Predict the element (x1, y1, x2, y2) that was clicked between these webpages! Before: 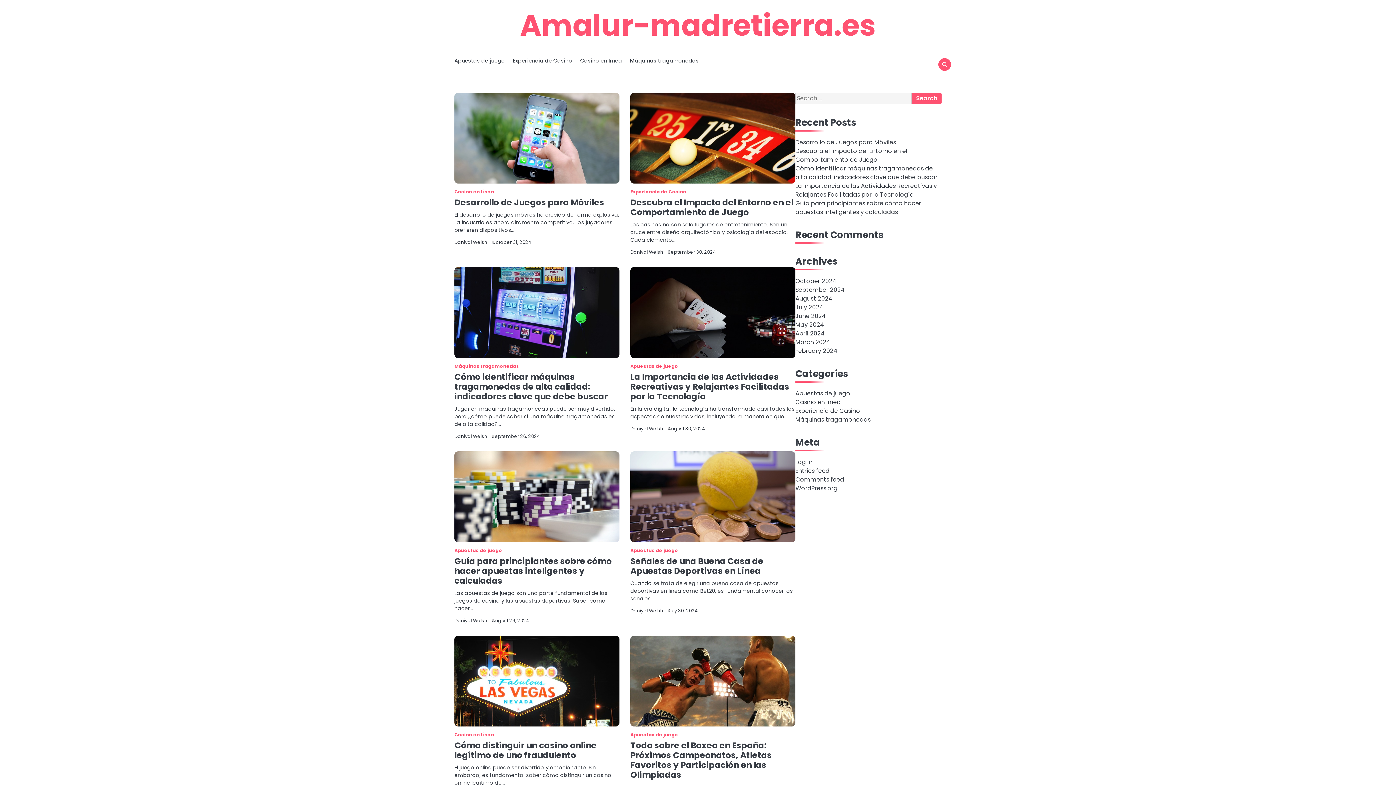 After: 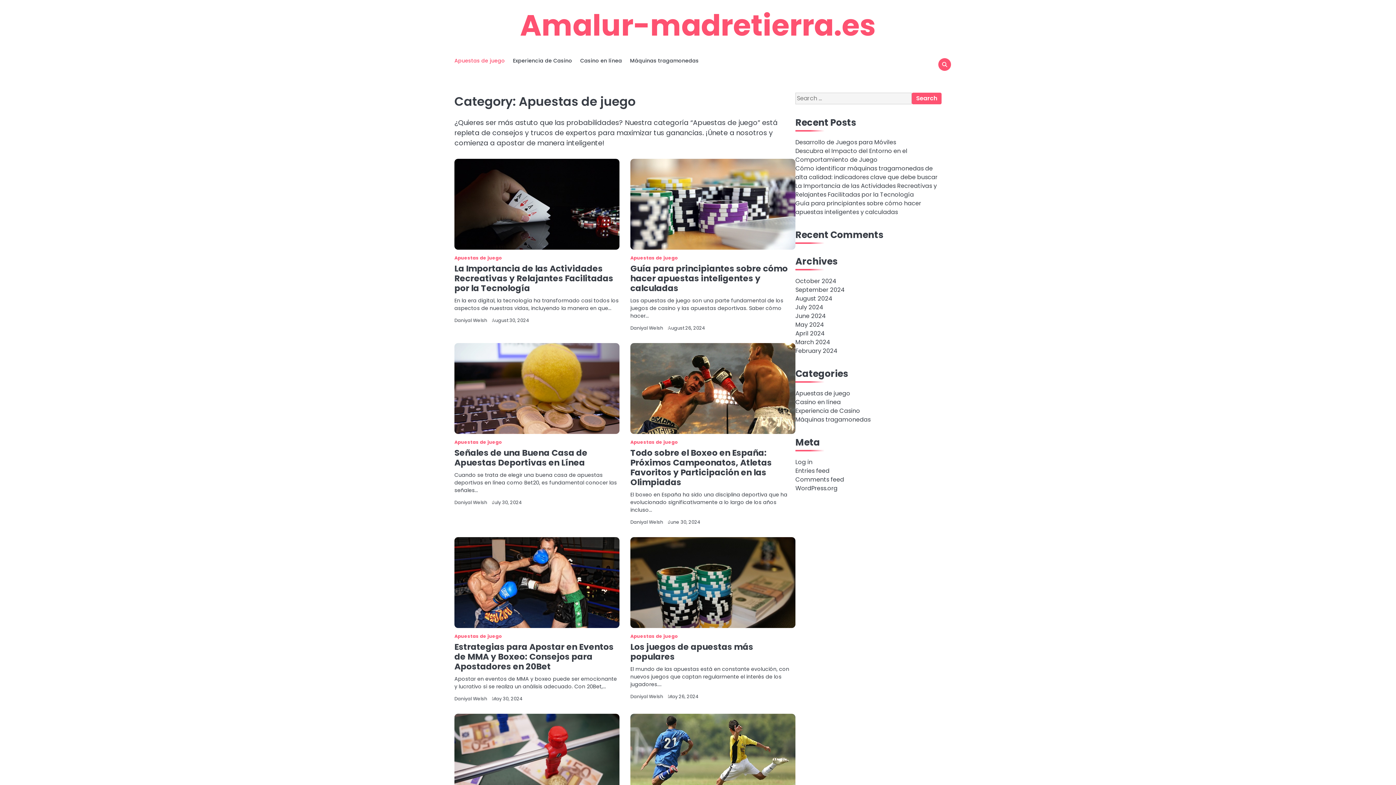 Action: label: Apuestas de juego bbox: (795, 389, 850, 397)